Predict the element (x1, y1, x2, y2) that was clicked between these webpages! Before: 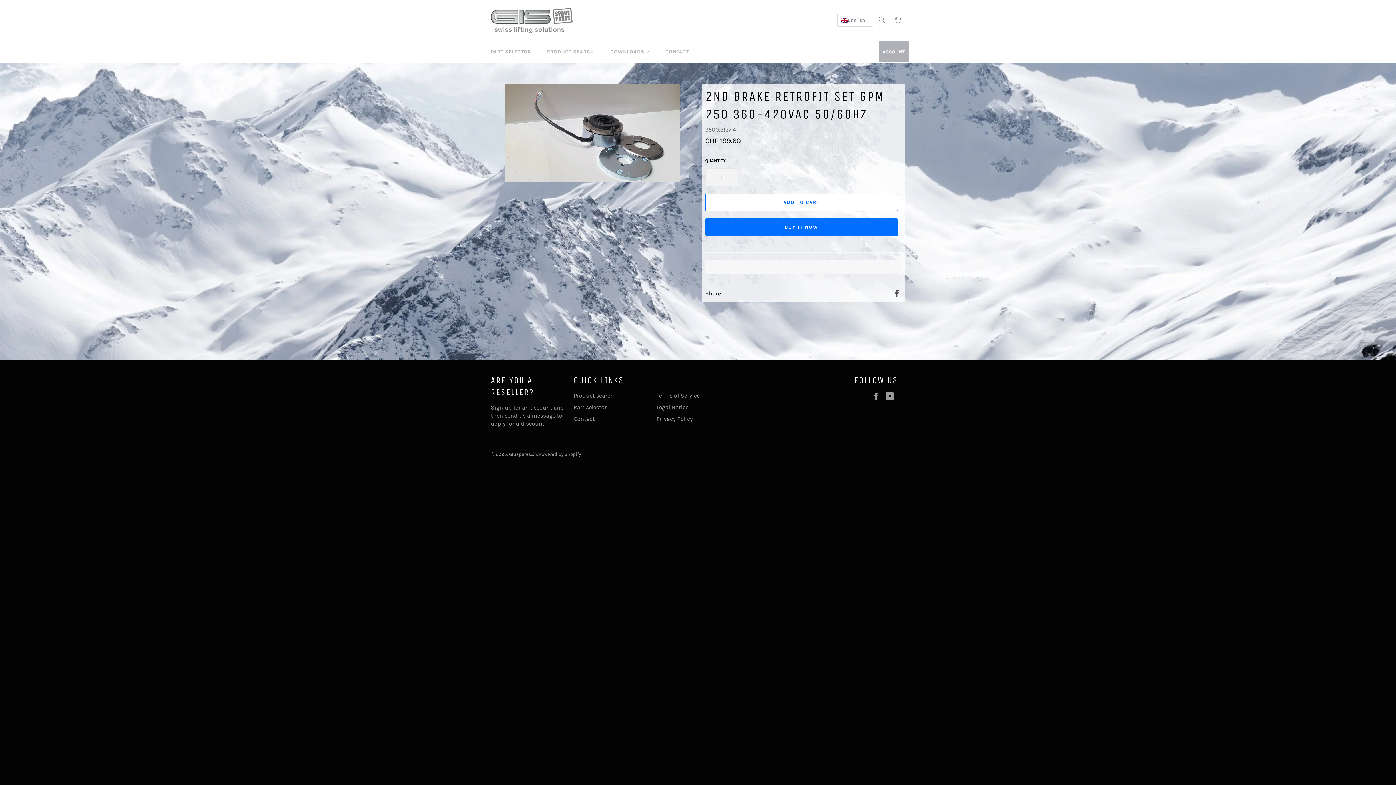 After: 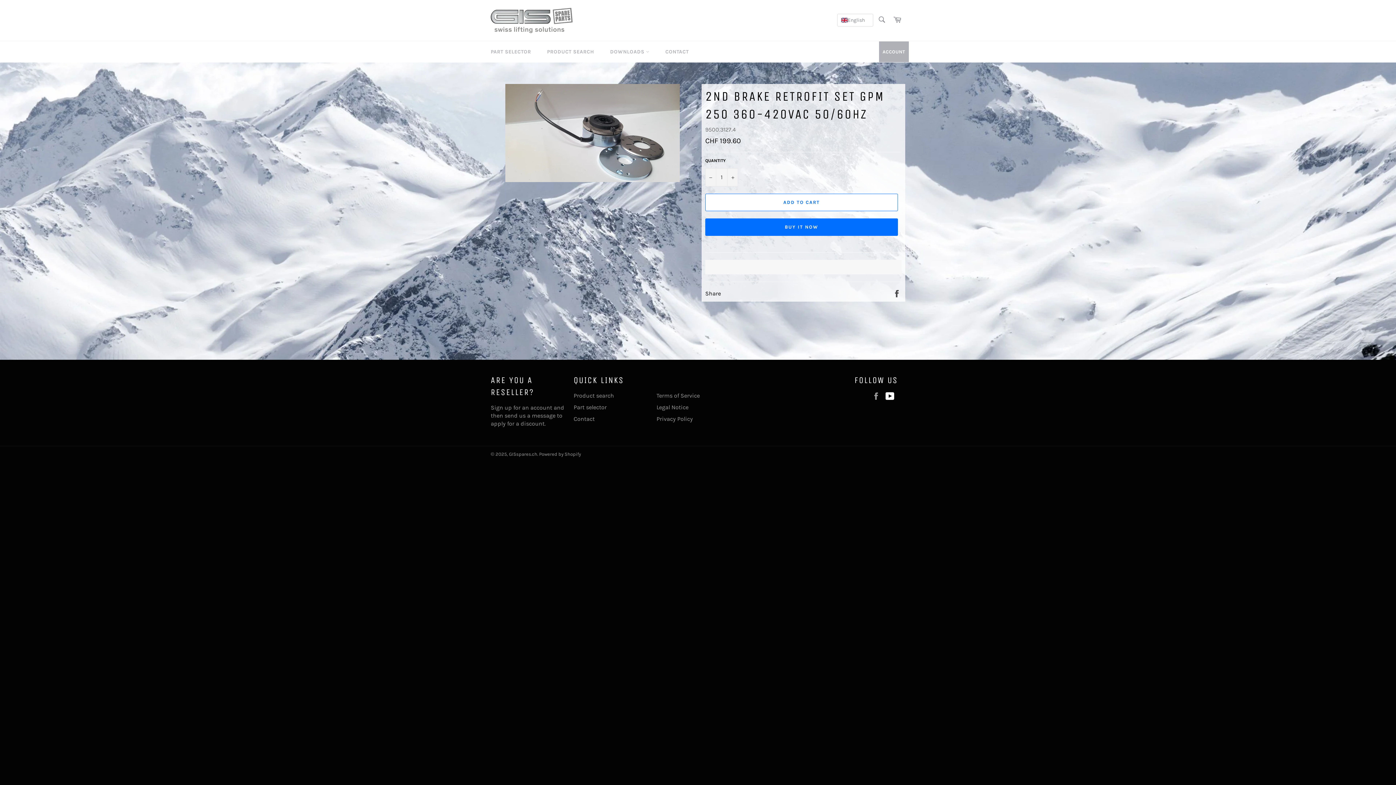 Action: bbox: (885, 391, 898, 400) label: YouTube